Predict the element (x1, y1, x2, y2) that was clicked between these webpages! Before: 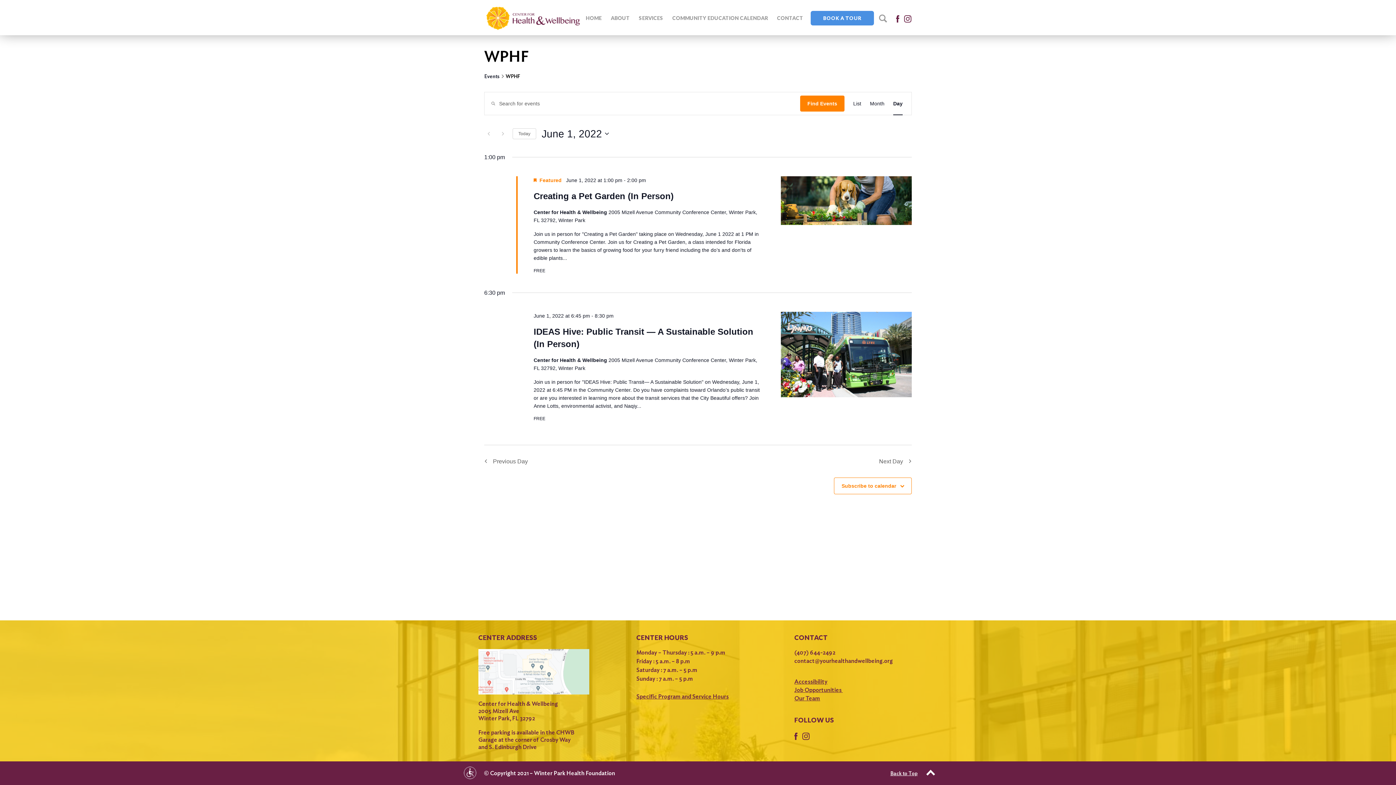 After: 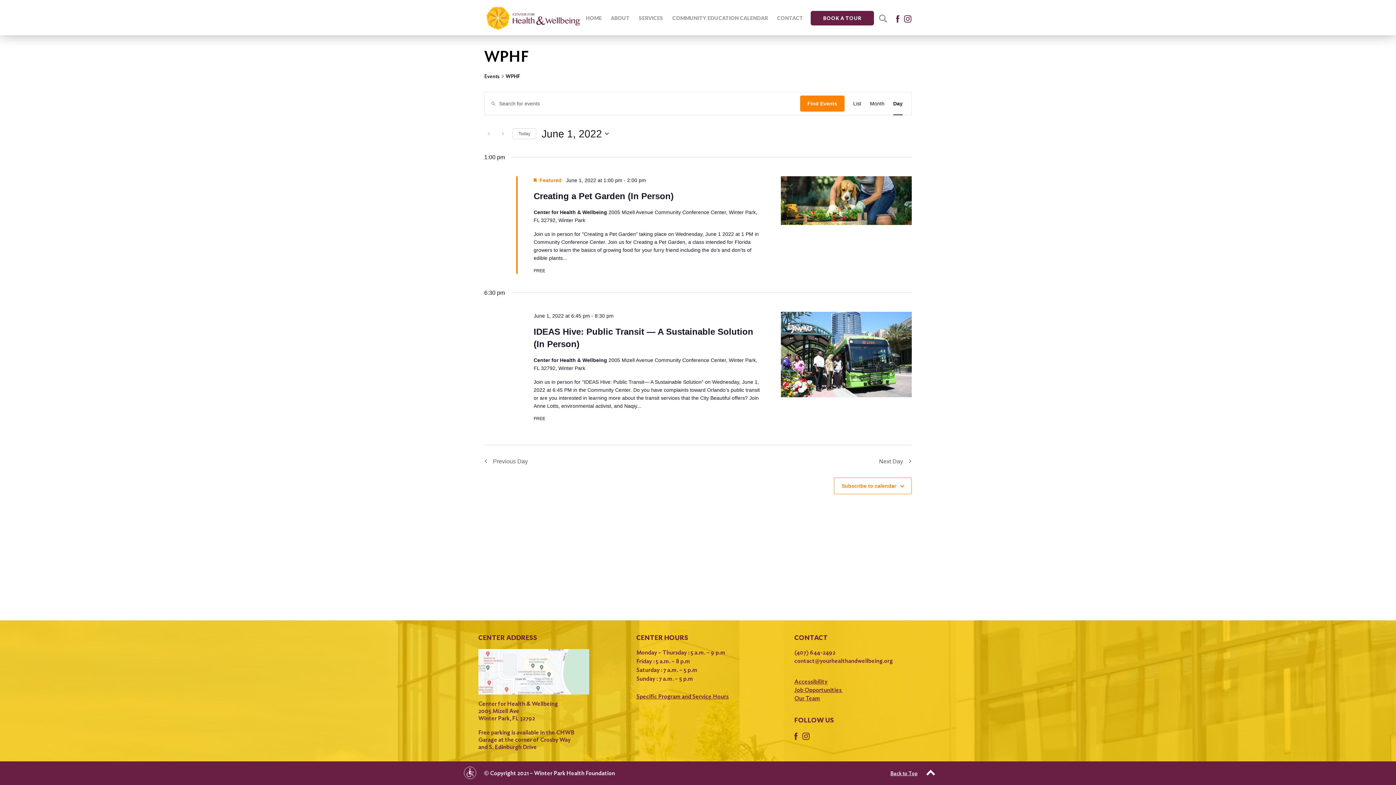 Action: label: BOOK A TOUR bbox: (811, 10, 874, 25)